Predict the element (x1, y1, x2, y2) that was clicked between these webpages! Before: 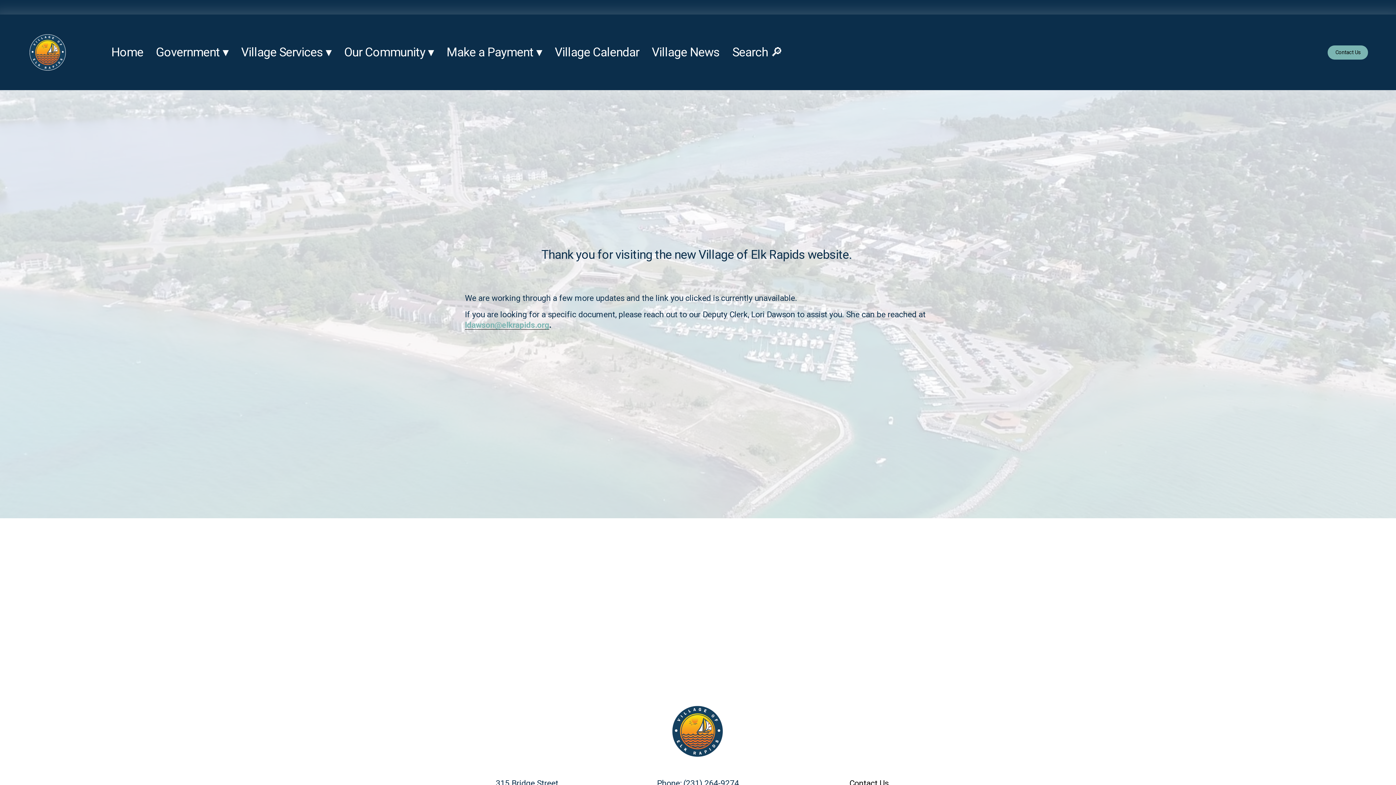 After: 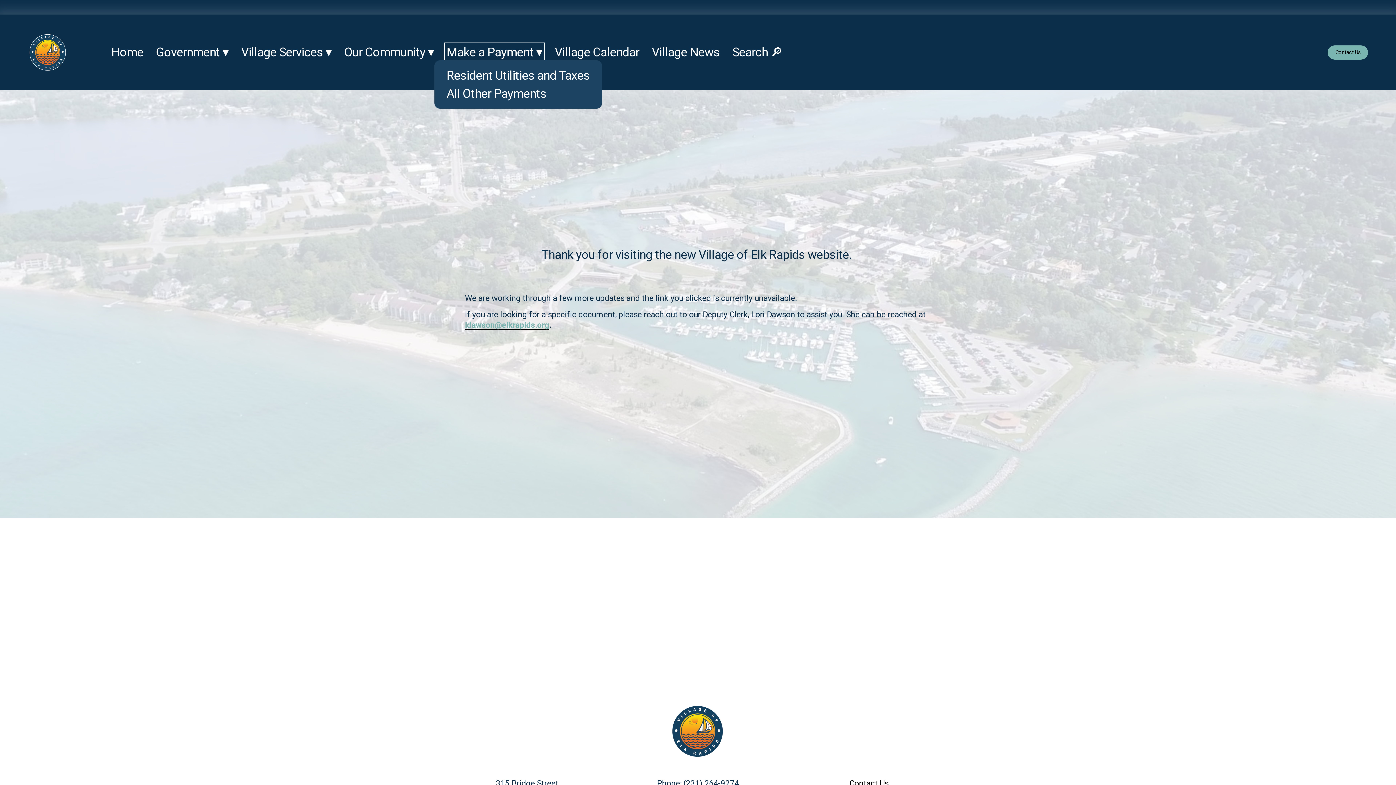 Action: label: folder dropdown bbox: (446, 44, 542, 60)